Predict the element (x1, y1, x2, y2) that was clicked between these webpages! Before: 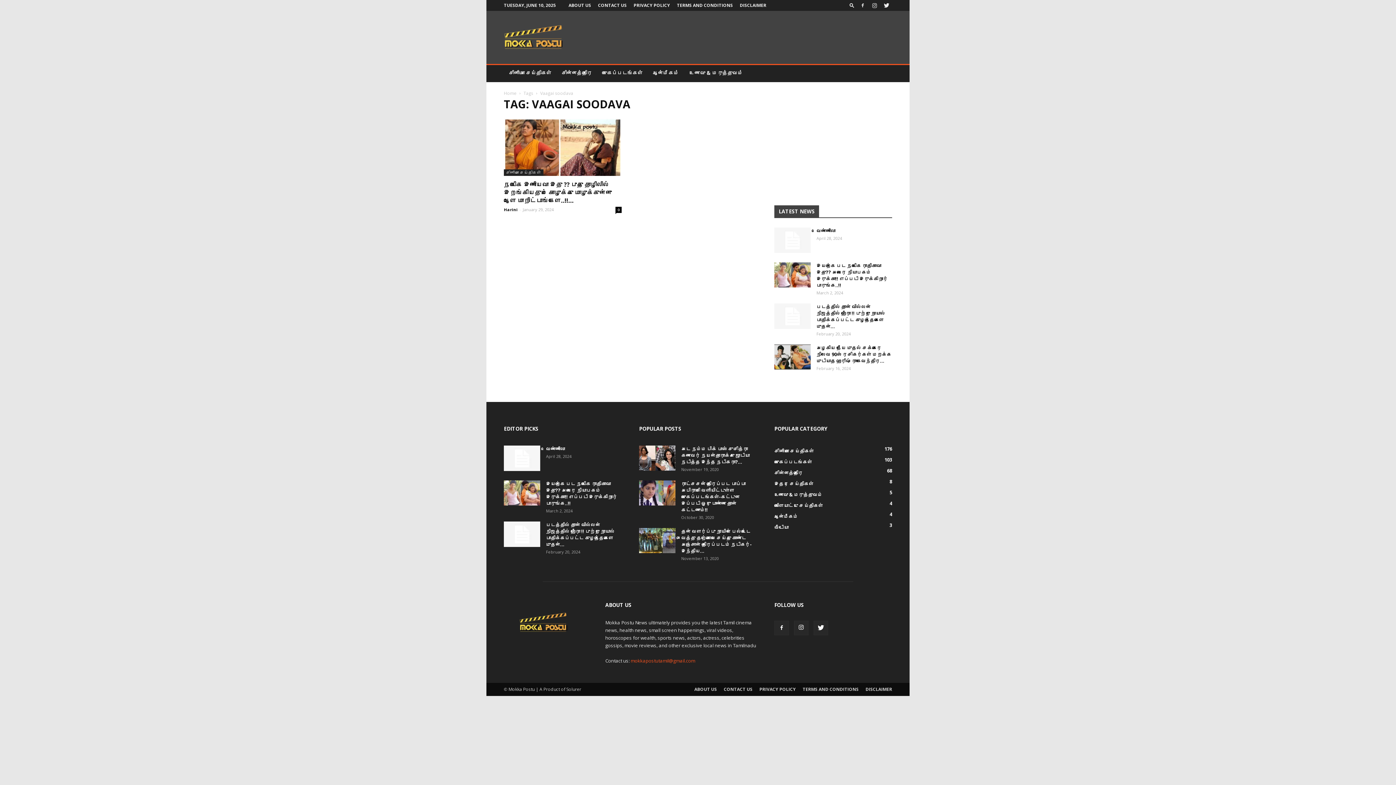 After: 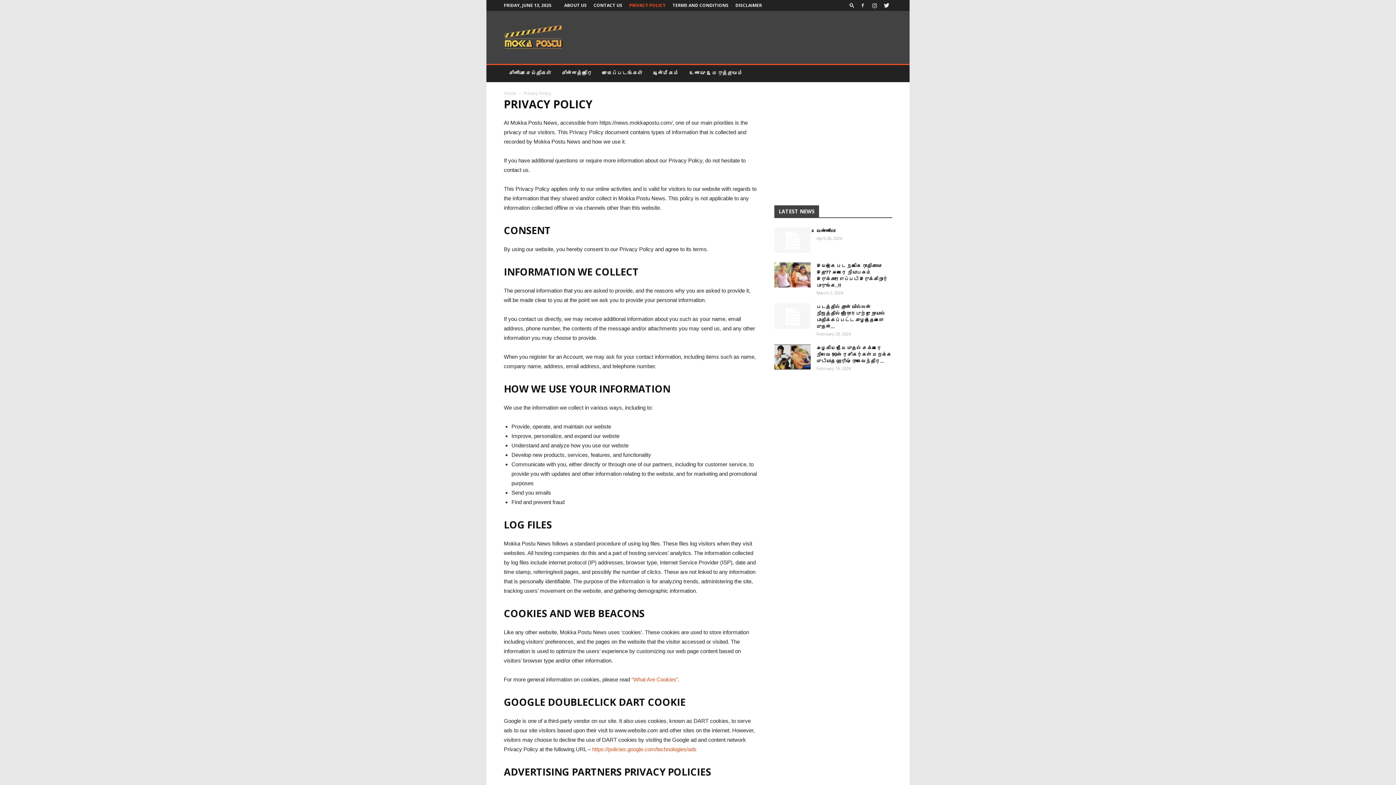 Action: label: PRIVACY POLICY bbox: (633, 2, 670, 8)